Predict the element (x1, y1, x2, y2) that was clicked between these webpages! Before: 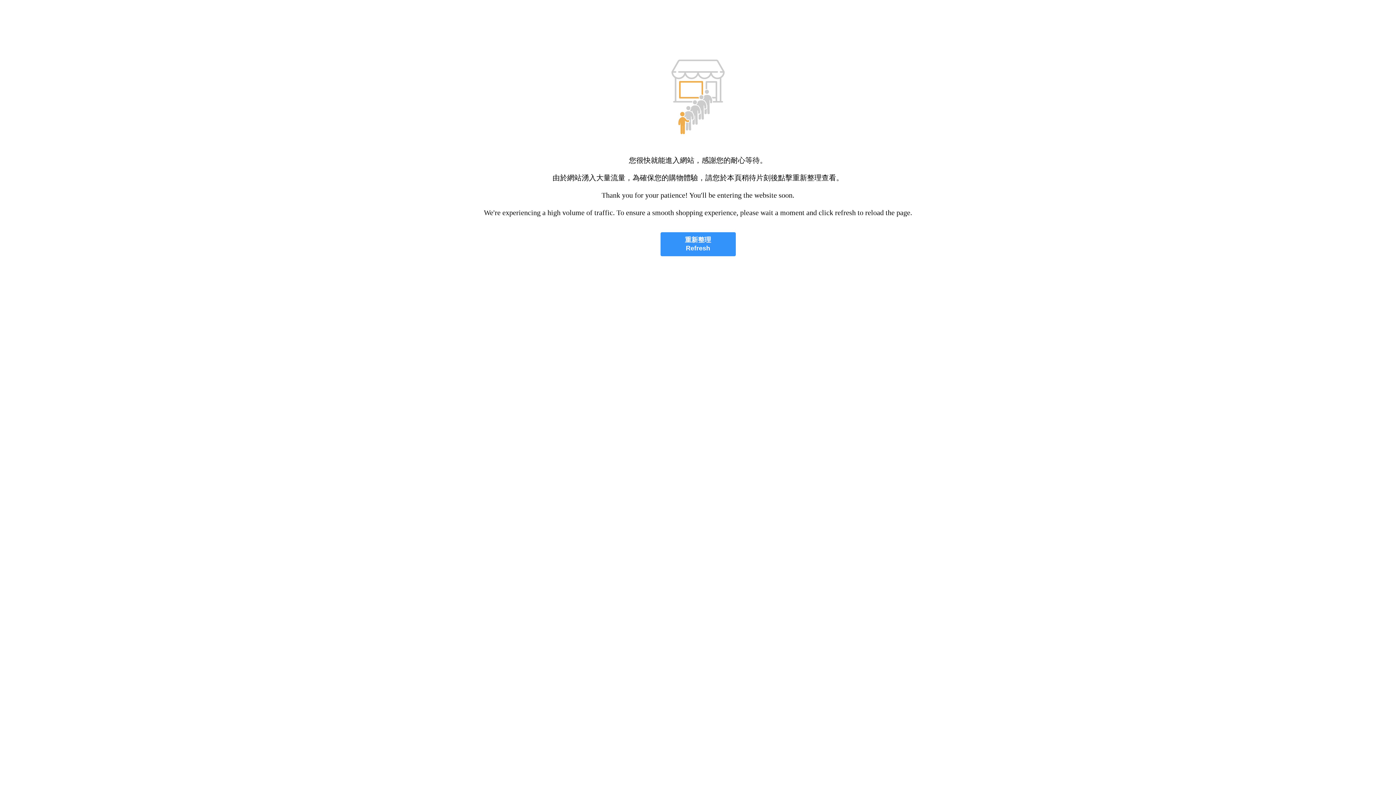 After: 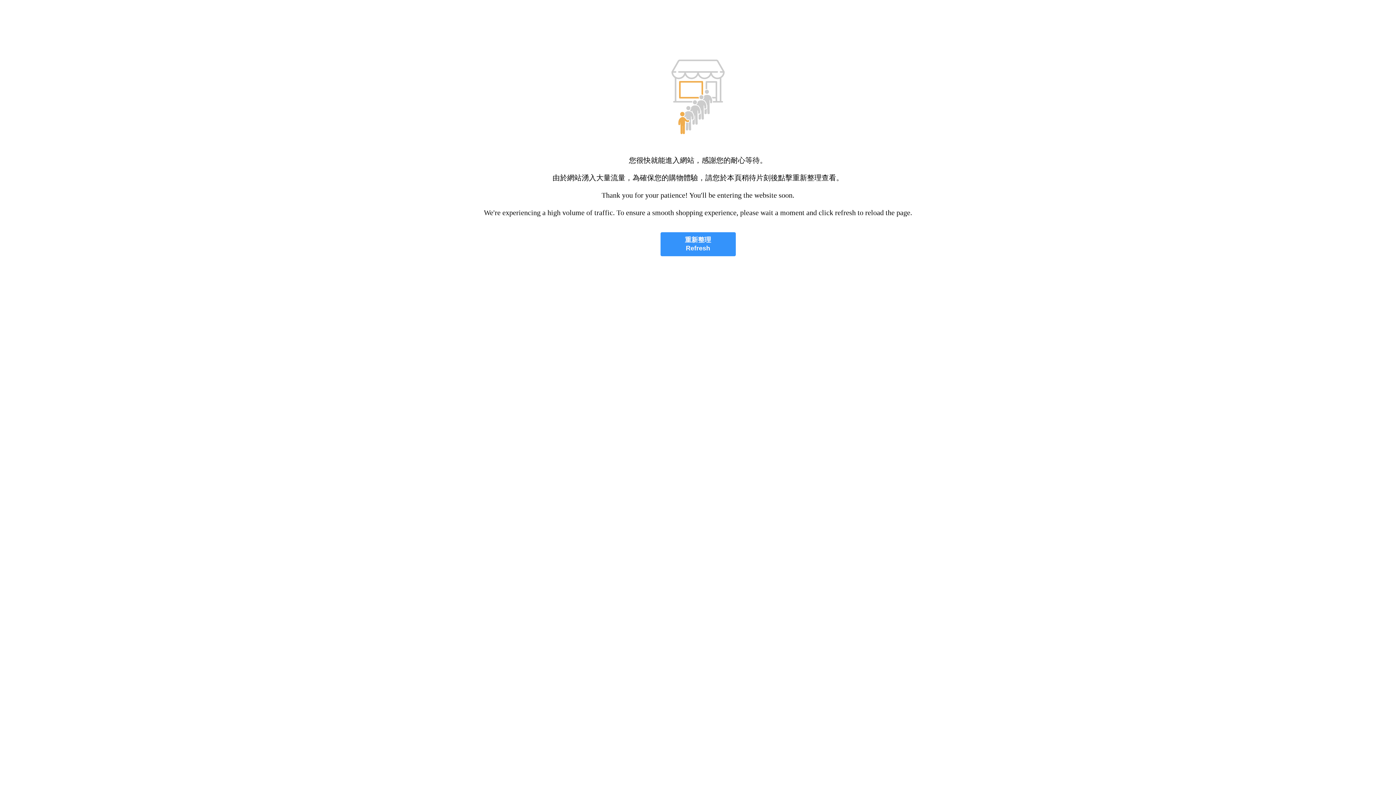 Action: label: 重新整理
Refresh bbox: (660, 232, 735, 256)